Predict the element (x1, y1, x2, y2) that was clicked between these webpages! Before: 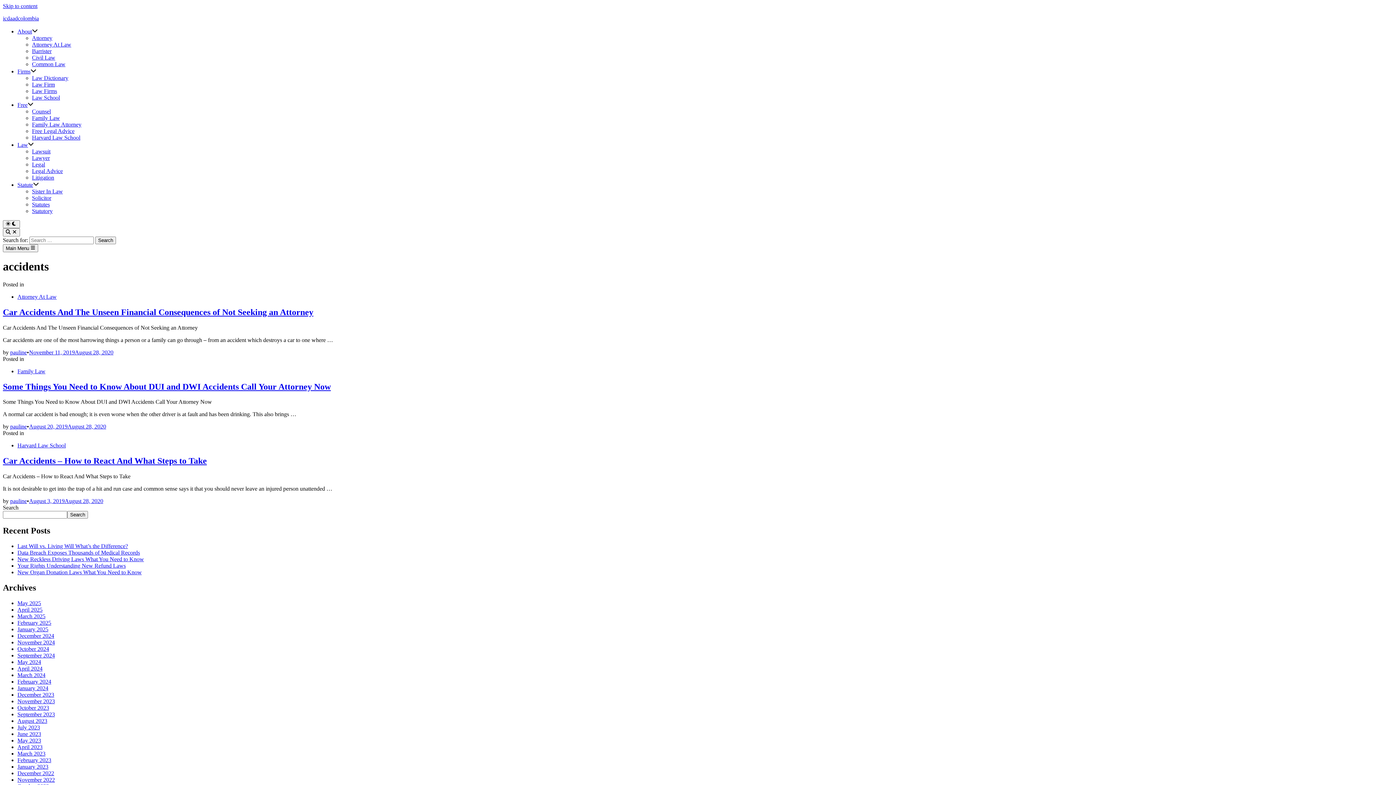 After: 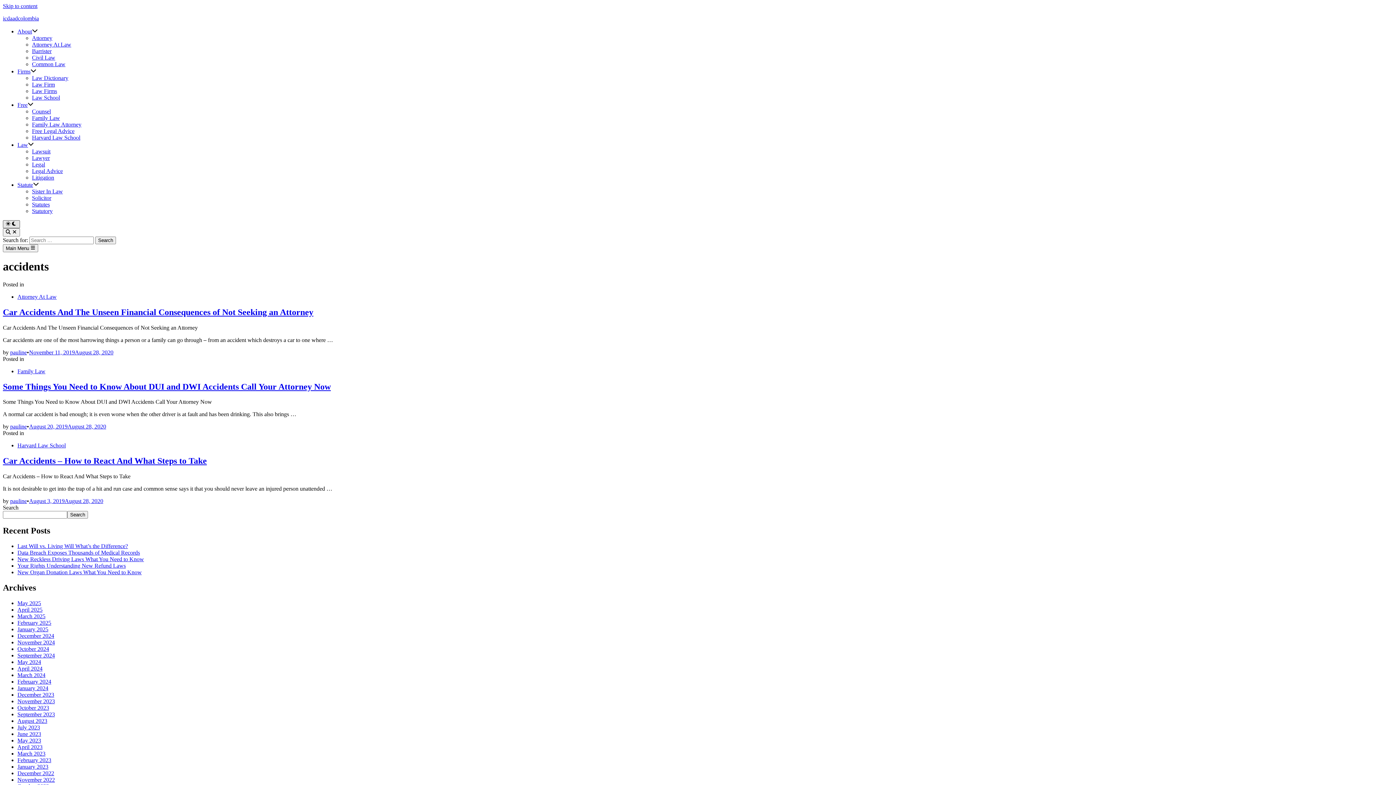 Action: label:   bbox: (2, 220, 19, 228)